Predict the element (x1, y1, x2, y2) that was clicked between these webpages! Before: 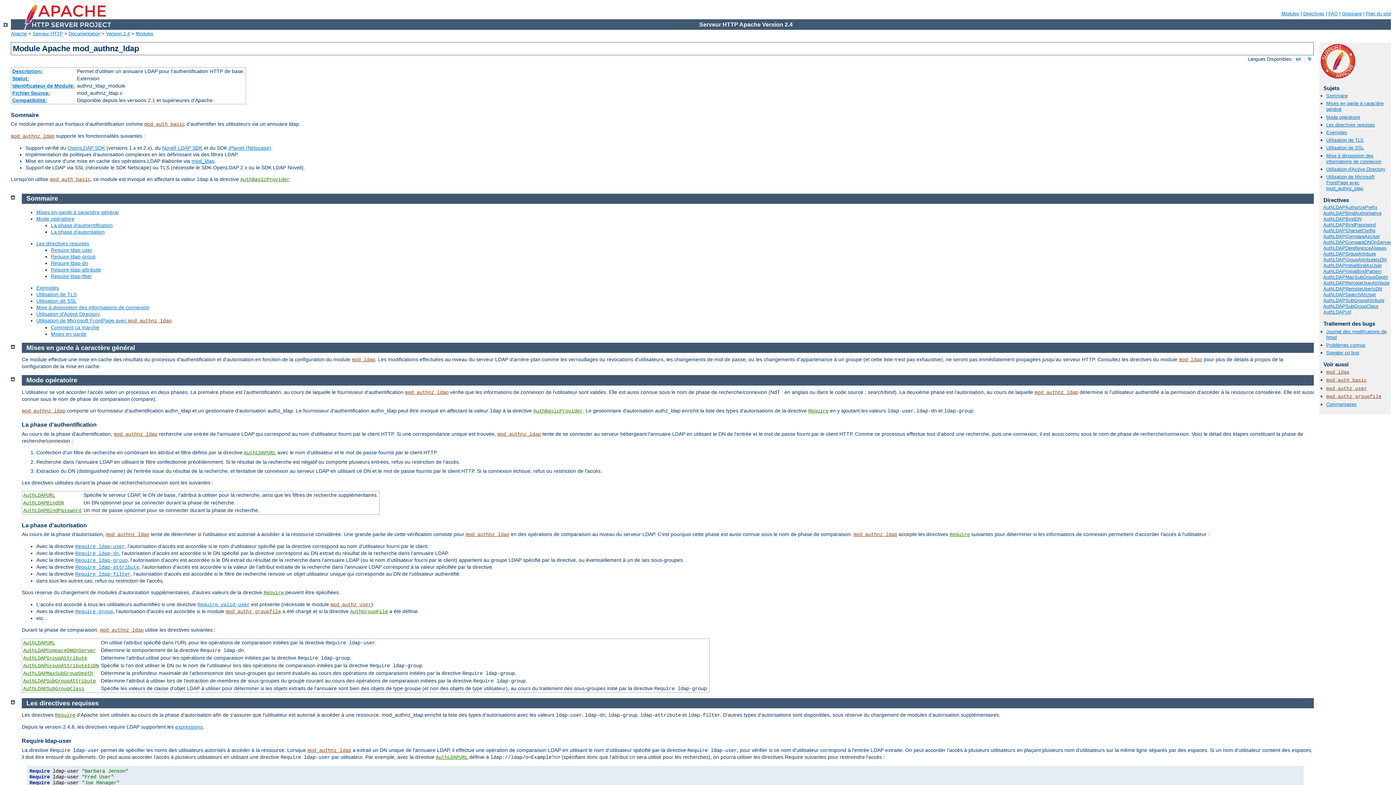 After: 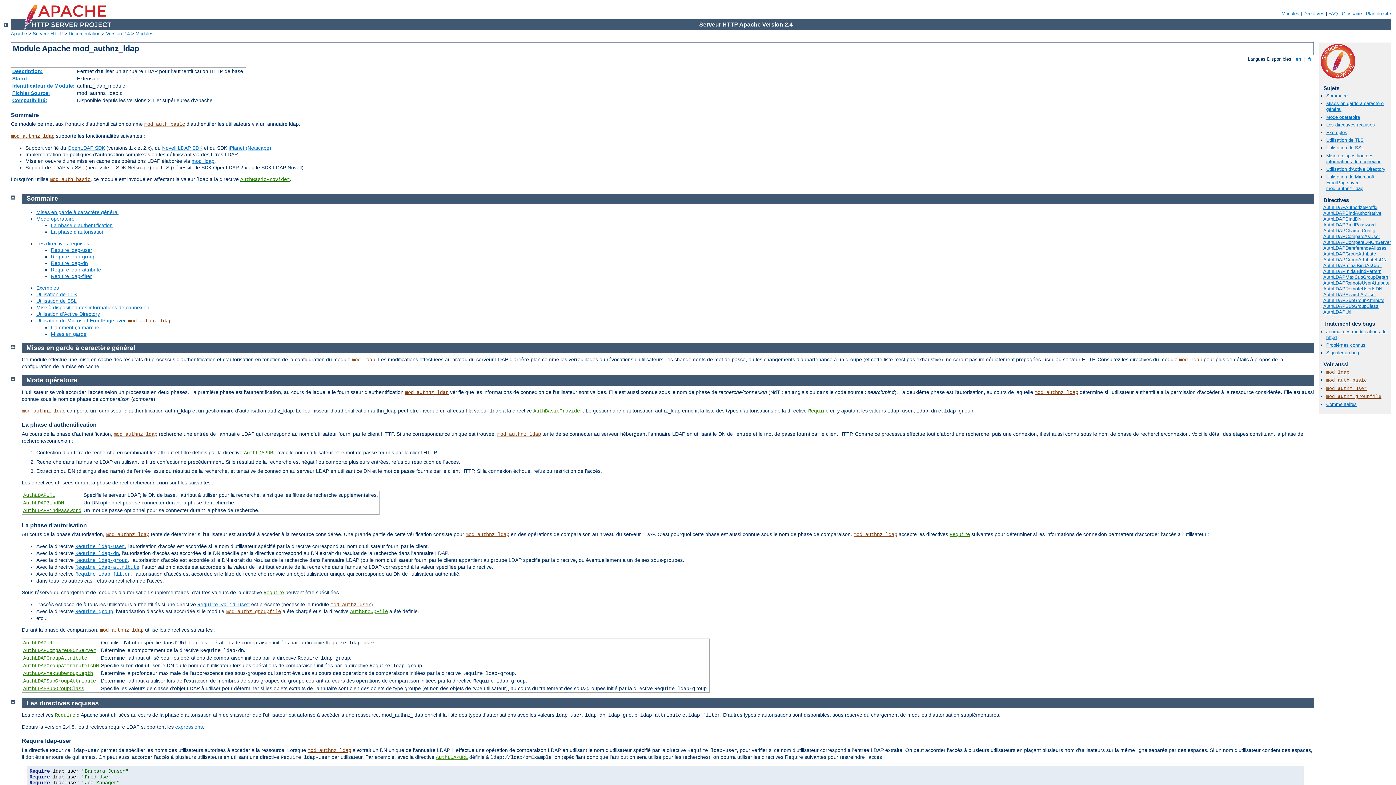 Action: bbox: (100, 627, 143, 633) label: mod_authnz_ldap